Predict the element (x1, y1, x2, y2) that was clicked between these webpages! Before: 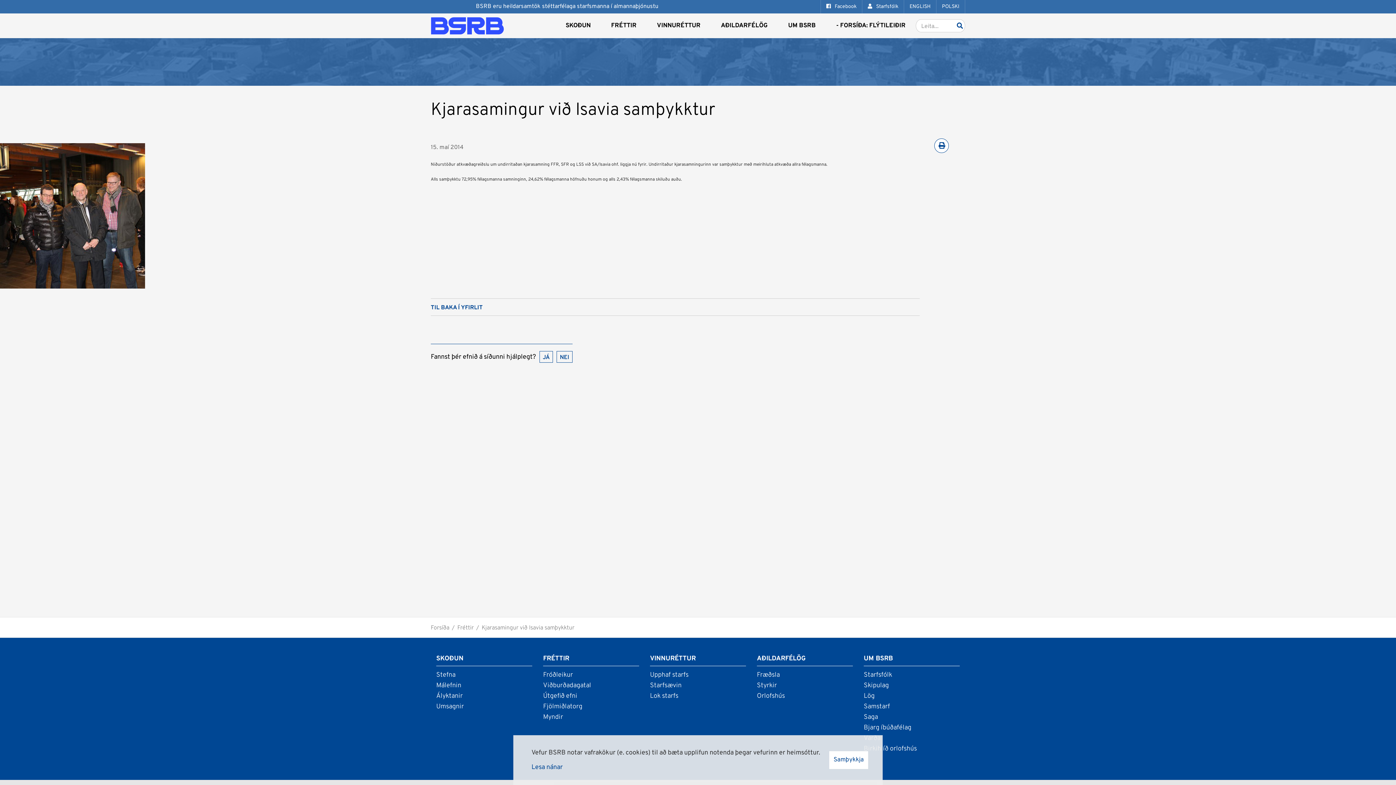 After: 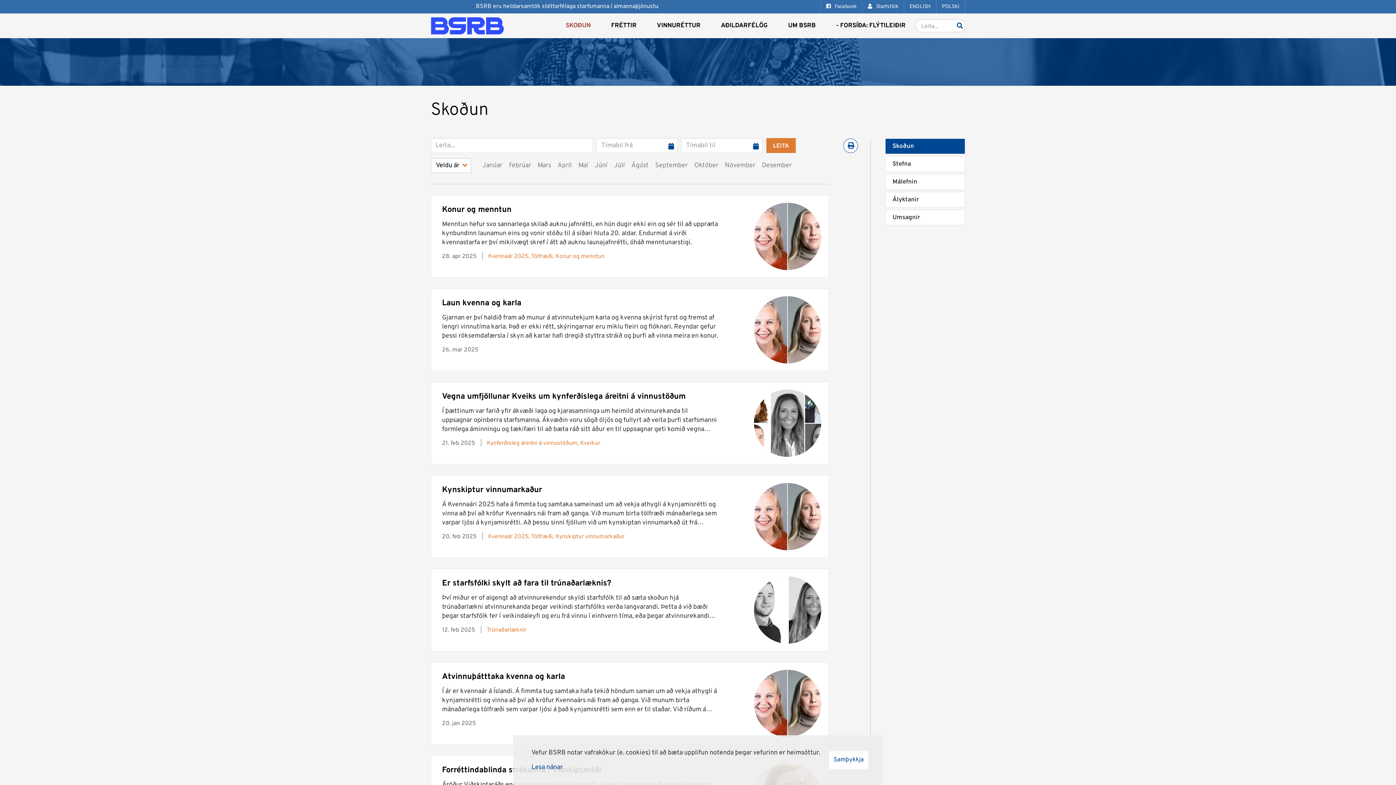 Action: label: SKOÐUN bbox: (436, 654, 532, 666)